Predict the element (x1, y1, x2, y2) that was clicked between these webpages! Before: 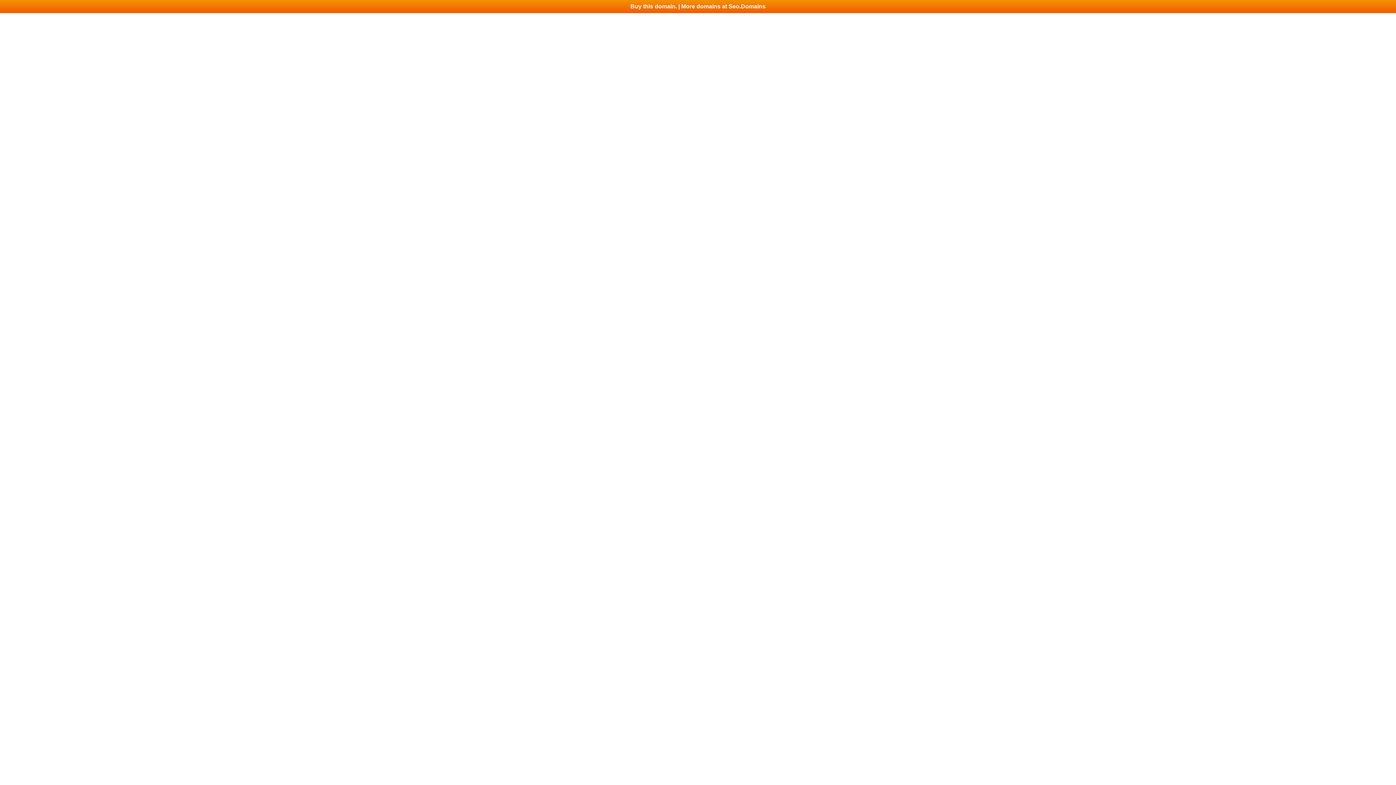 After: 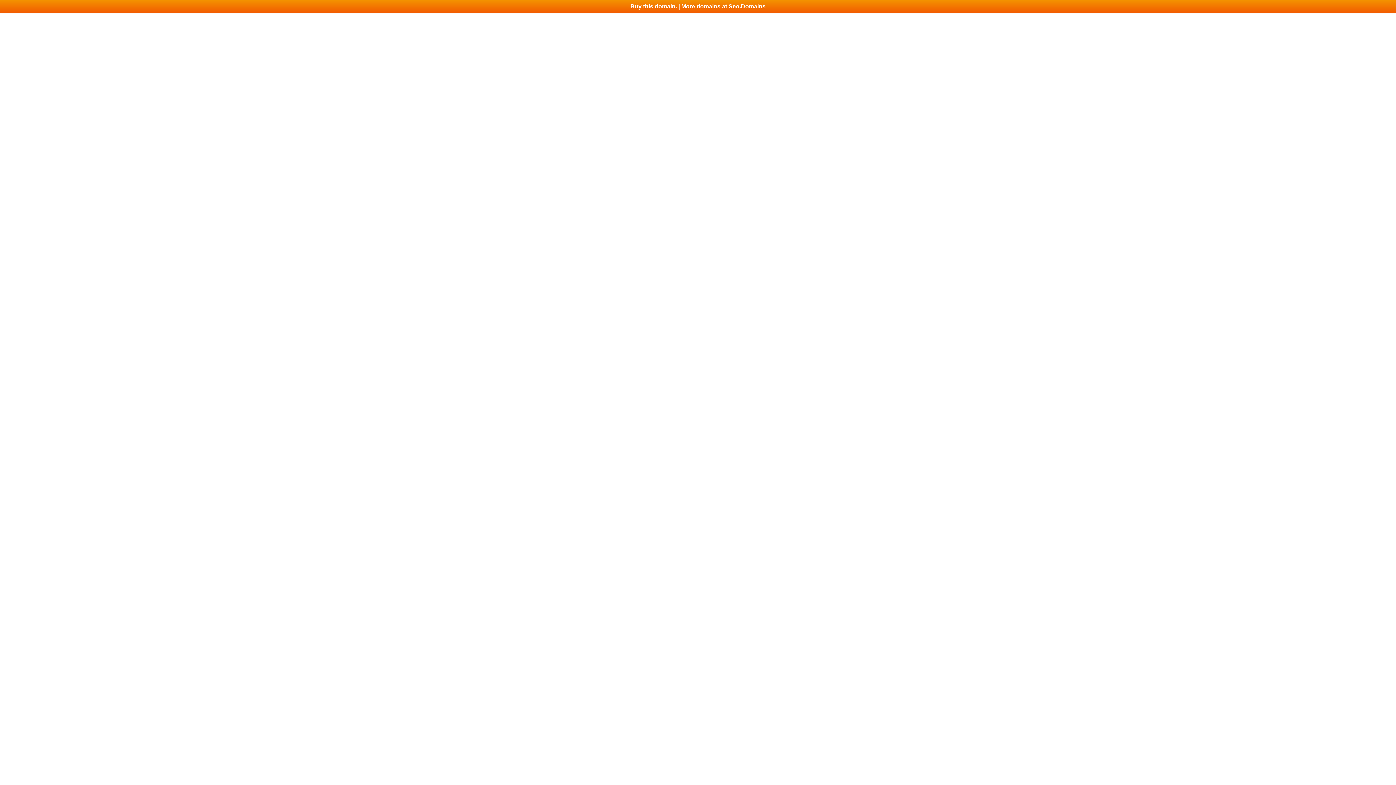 Action: label: Buy this domain. | More domains at Seo.Domains bbox: (0, 0, 1396, 13)